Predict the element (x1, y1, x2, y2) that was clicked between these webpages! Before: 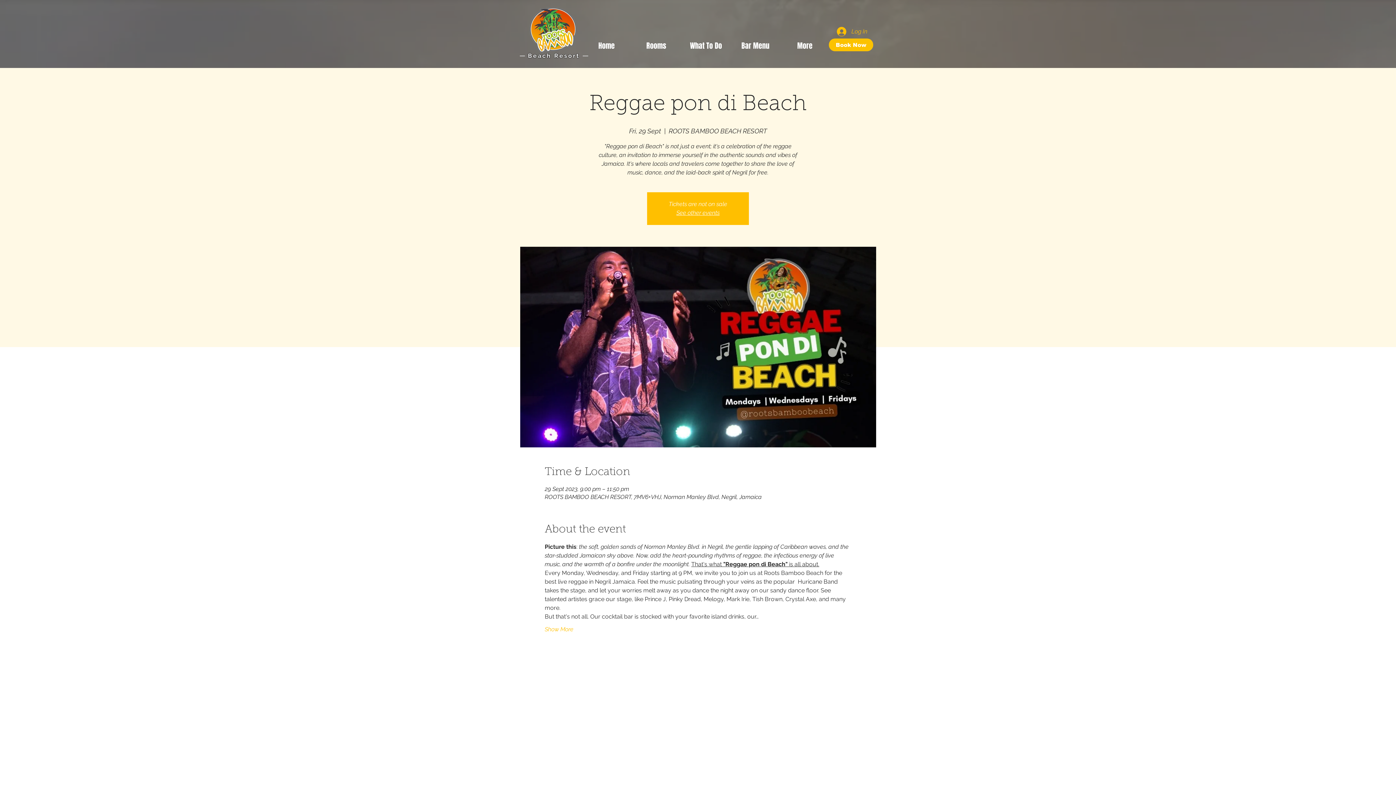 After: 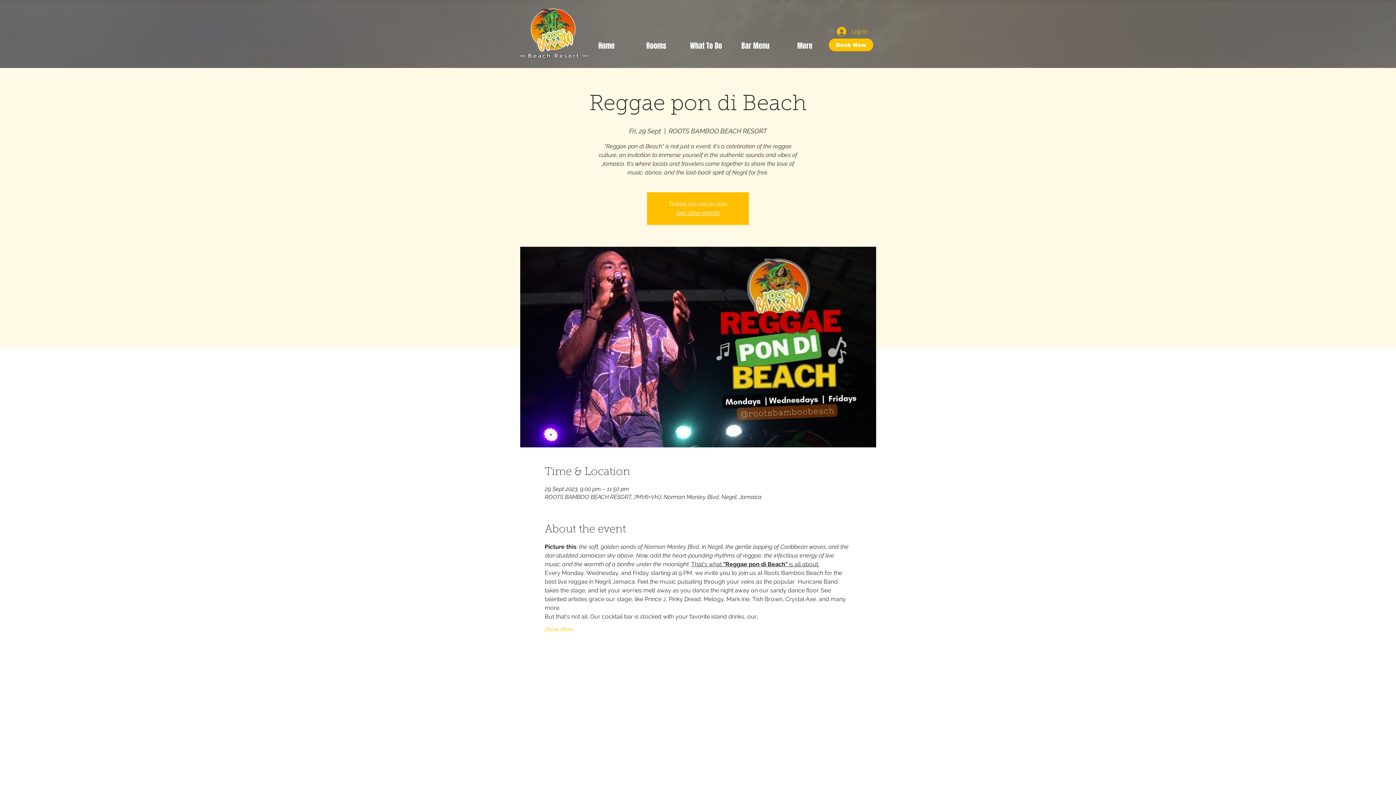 Action: label: What To Do bbox: (681, 40, 730, 48)